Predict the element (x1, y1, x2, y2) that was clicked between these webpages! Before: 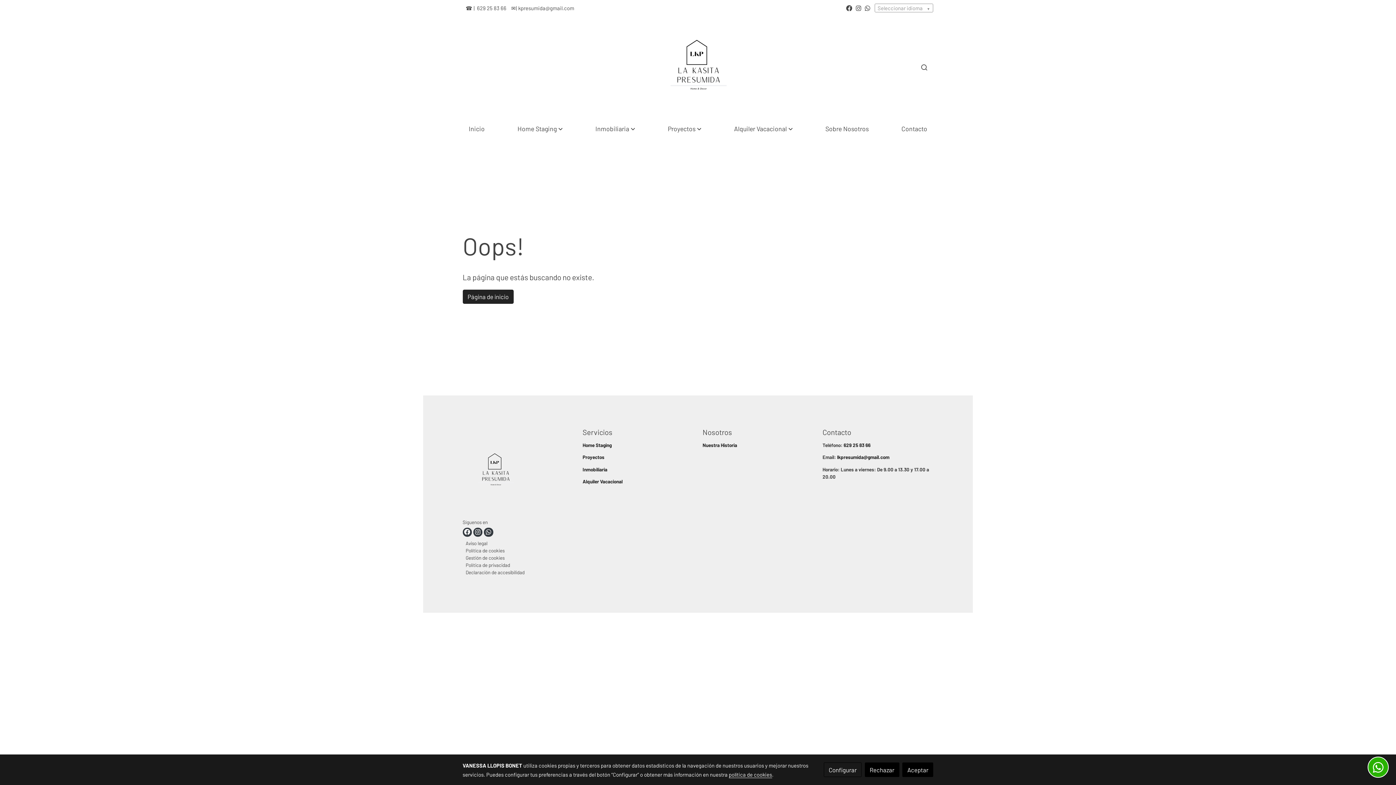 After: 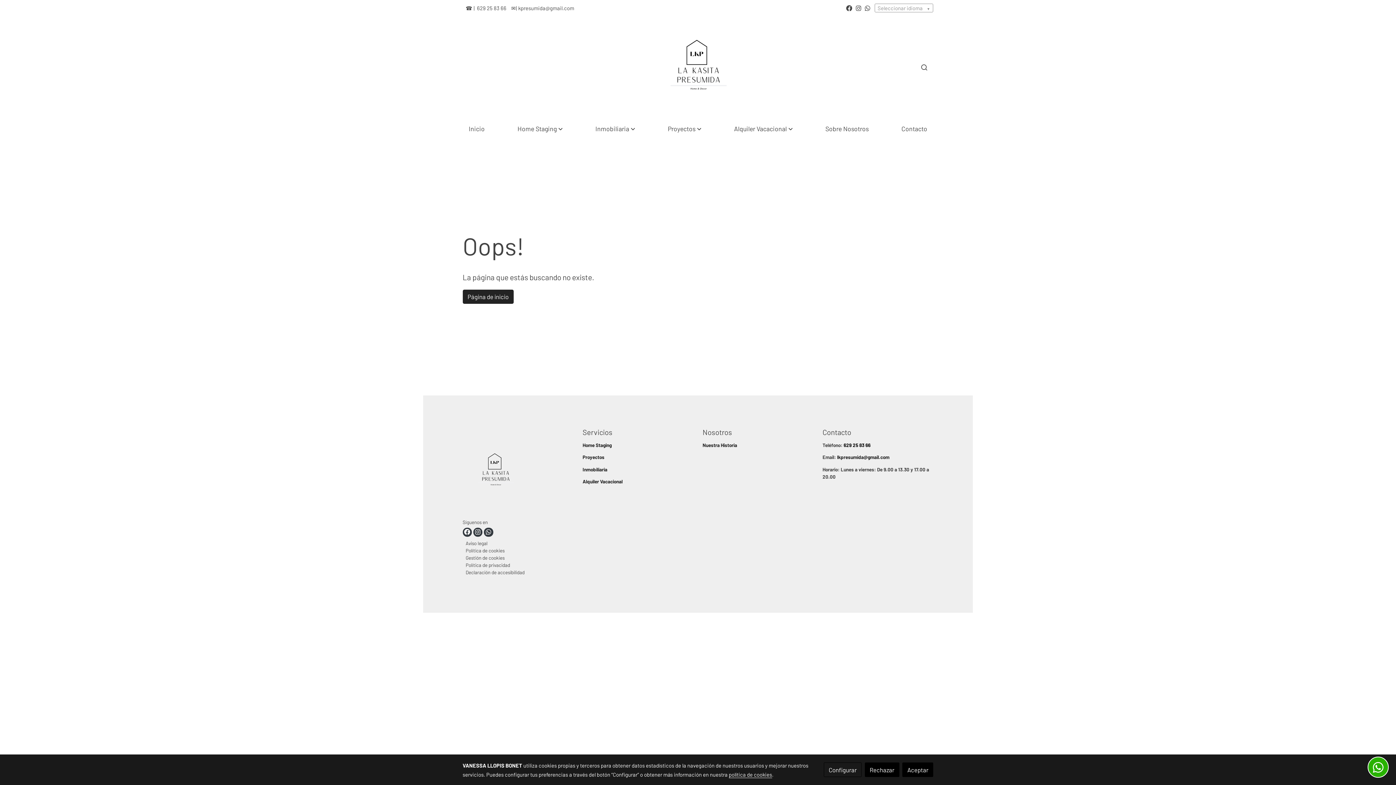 Action: bbox: (843, 442, 870, 448) label: 629 25 83 66